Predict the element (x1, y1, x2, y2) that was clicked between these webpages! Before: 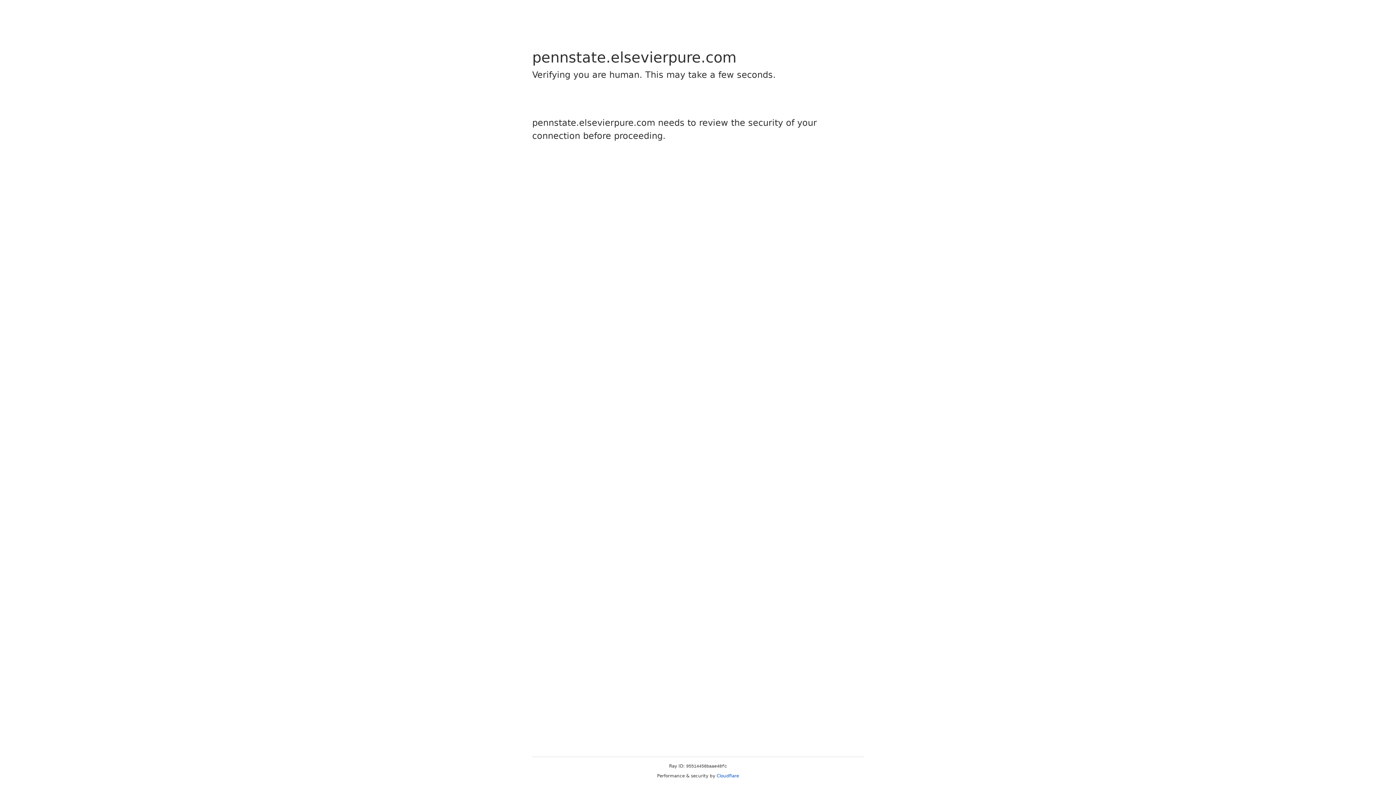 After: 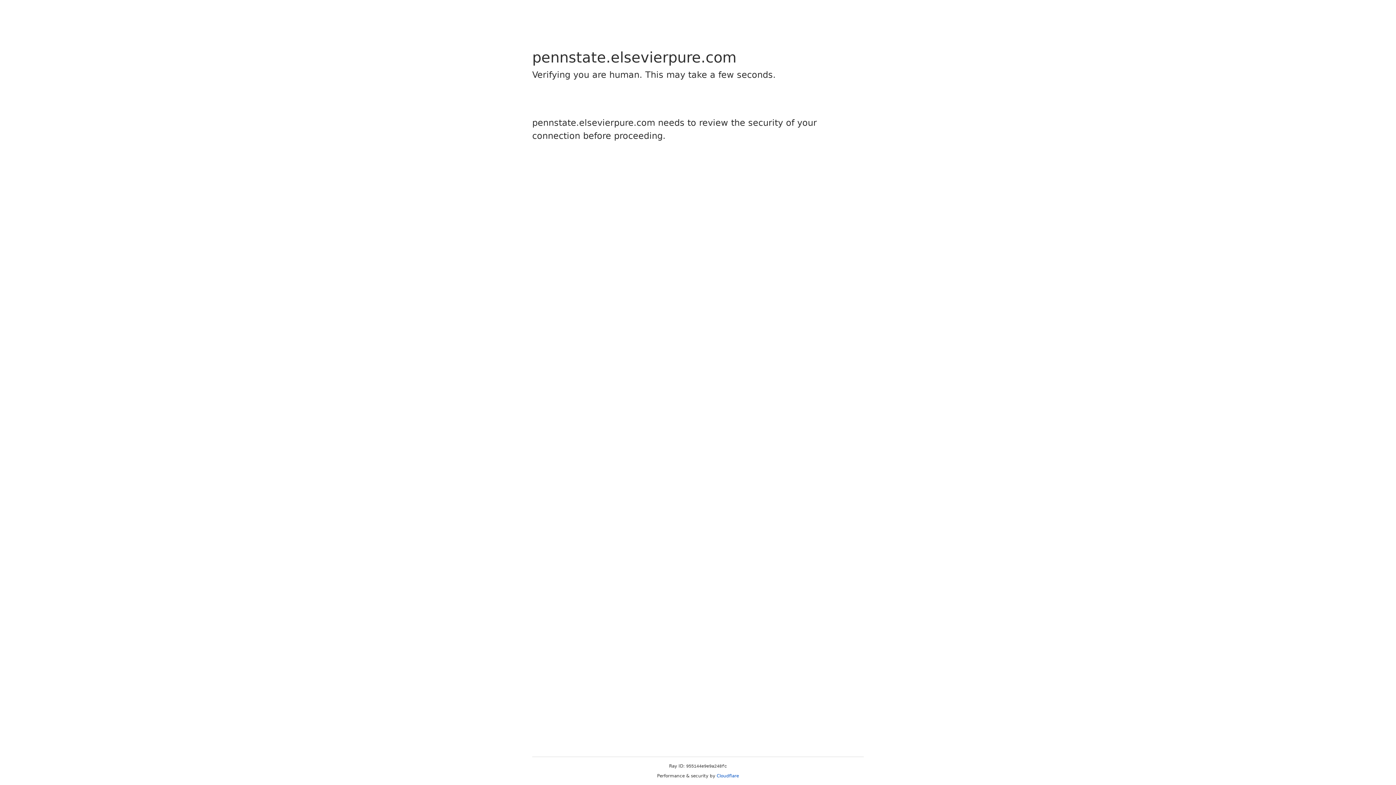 Action: bbox: (716, 773, 739, 778) label: Cloudflare